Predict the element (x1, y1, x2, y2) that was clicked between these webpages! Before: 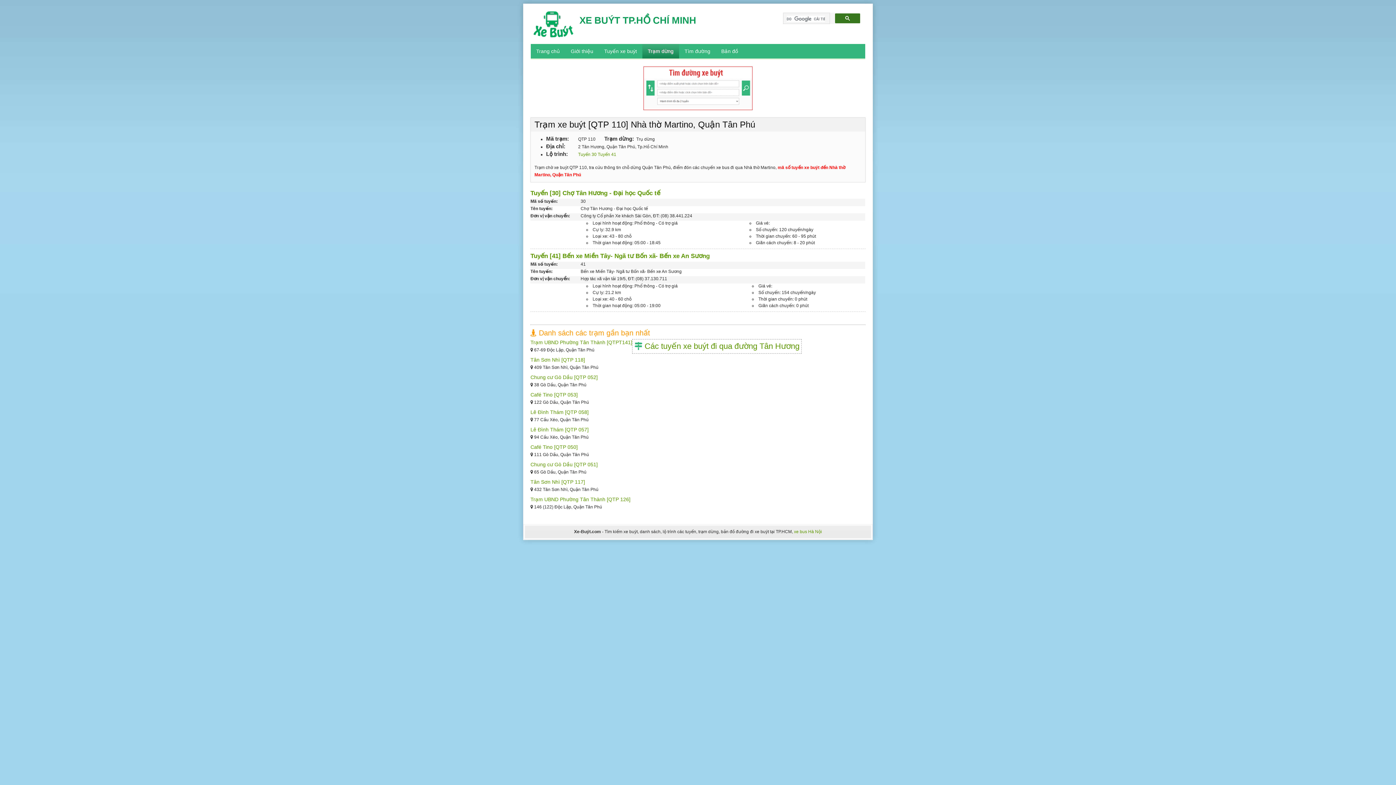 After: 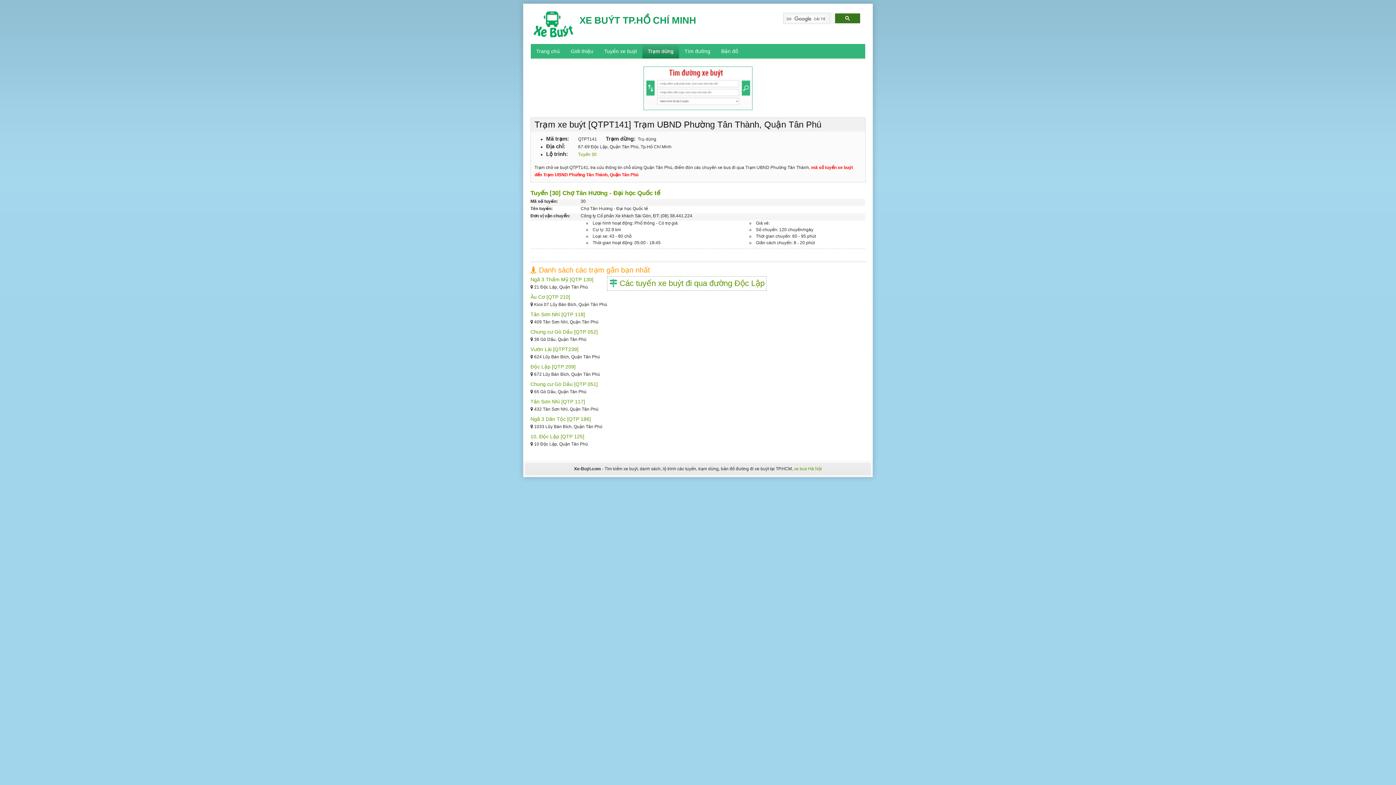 Action: bbox: (530, 339, 632, 345) label: Trạm UBND Phường Tân Thành [QTPT141]